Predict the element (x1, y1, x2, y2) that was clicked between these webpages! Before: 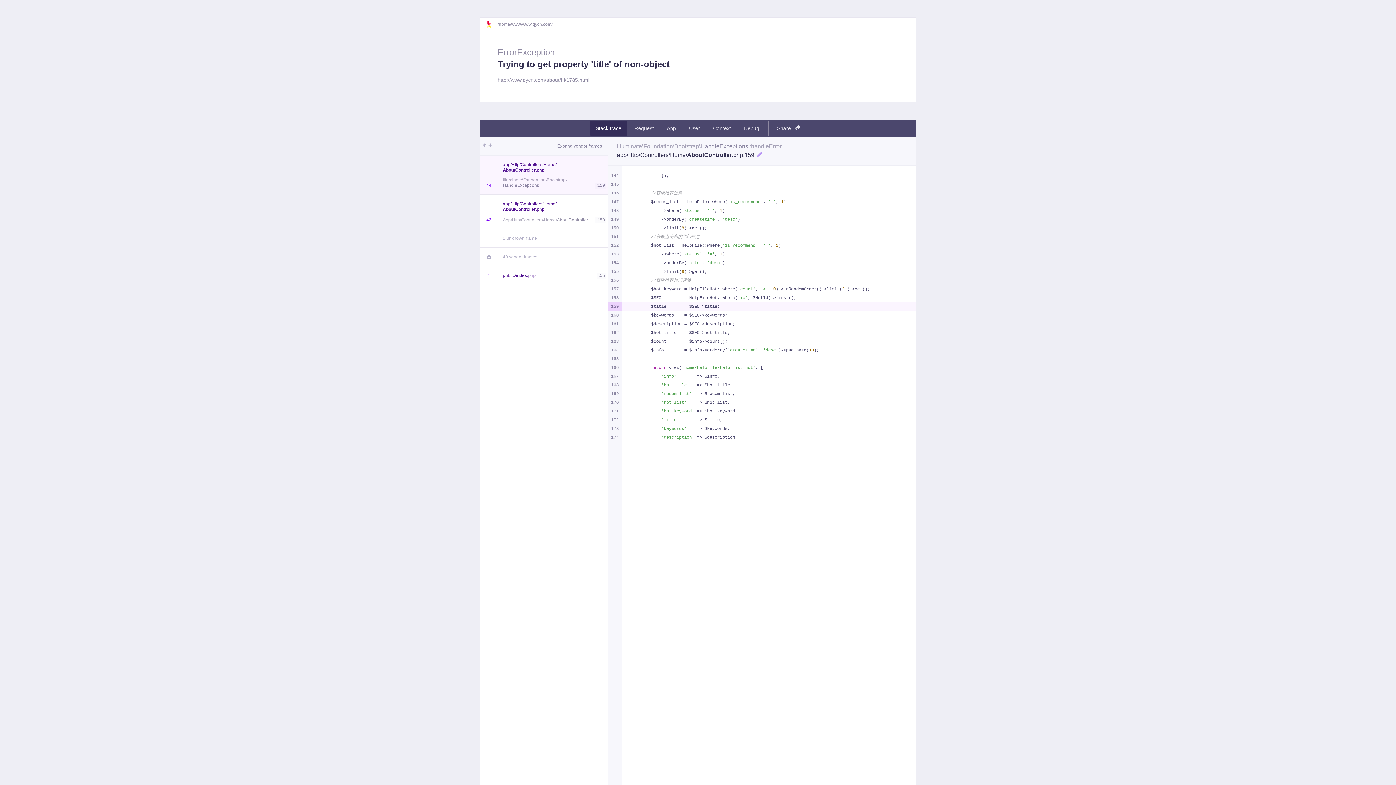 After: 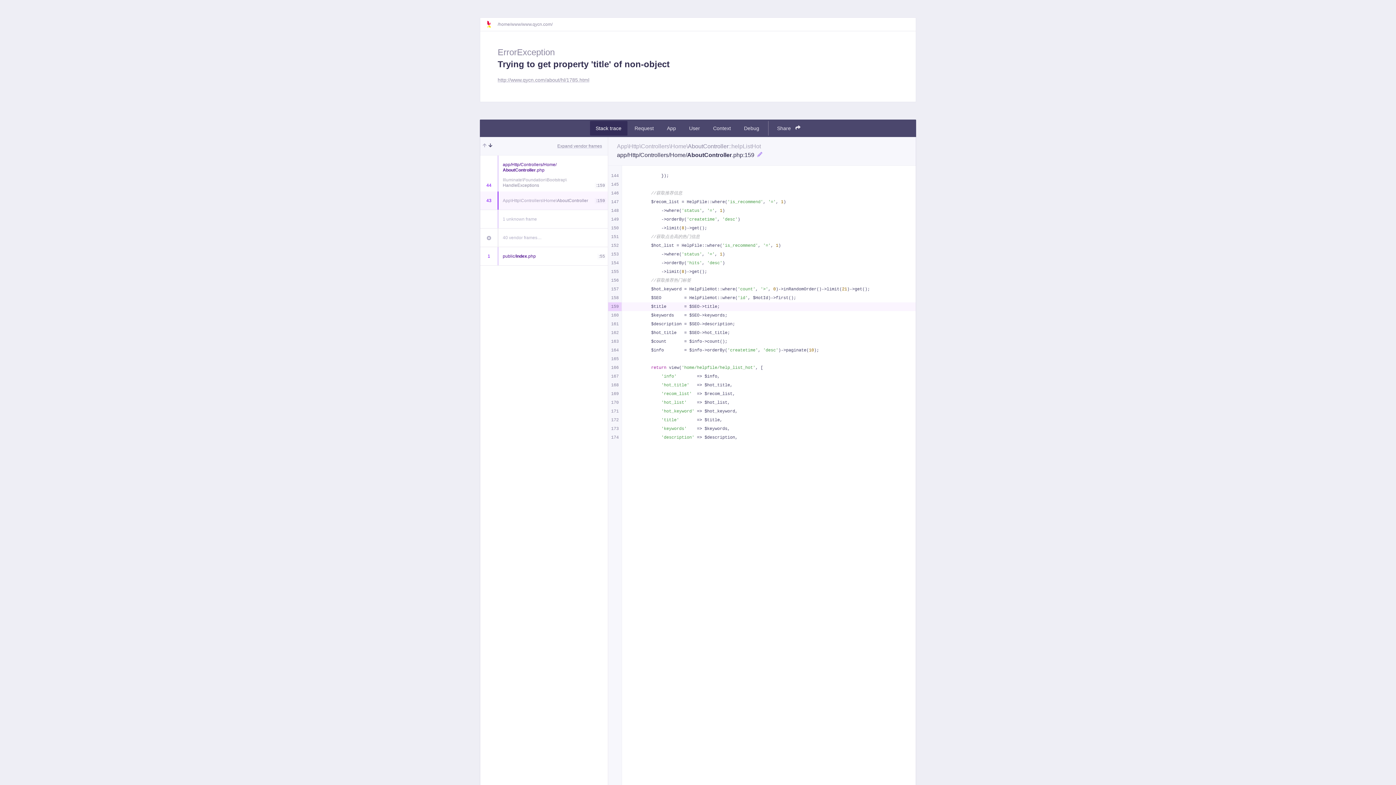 Action: bbox: (488, 142, 492, 149)